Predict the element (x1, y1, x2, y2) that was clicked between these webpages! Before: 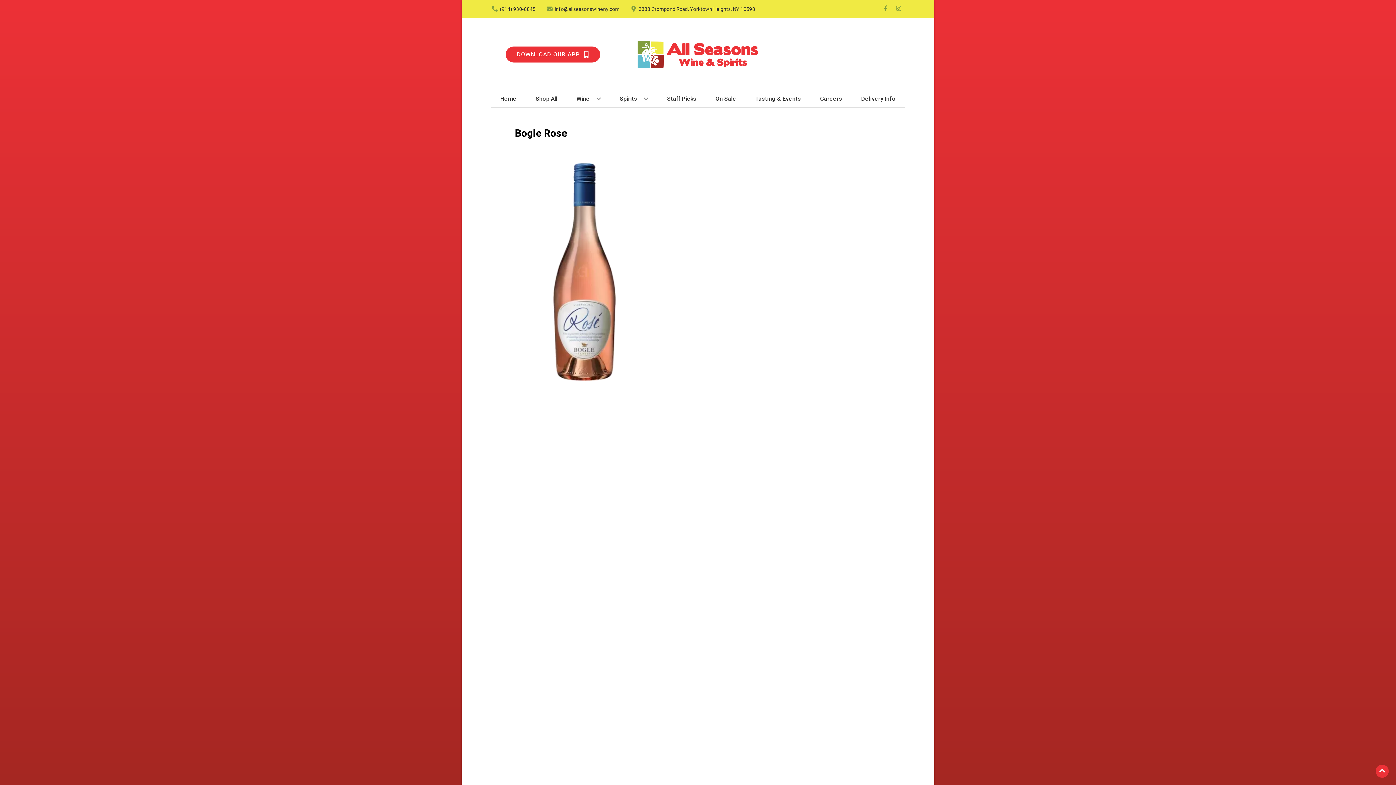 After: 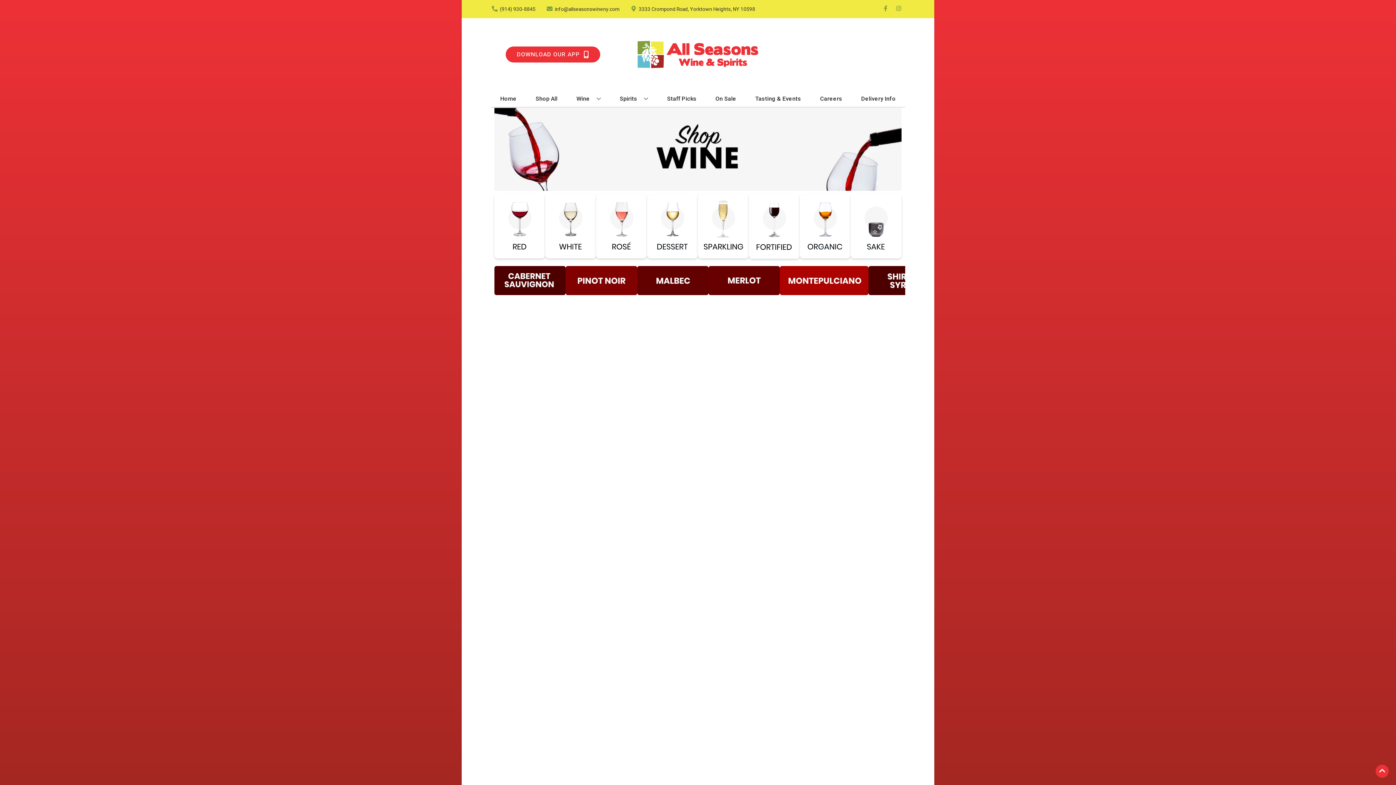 Action: label: Wine bbox: (573, 90, 603, 106)